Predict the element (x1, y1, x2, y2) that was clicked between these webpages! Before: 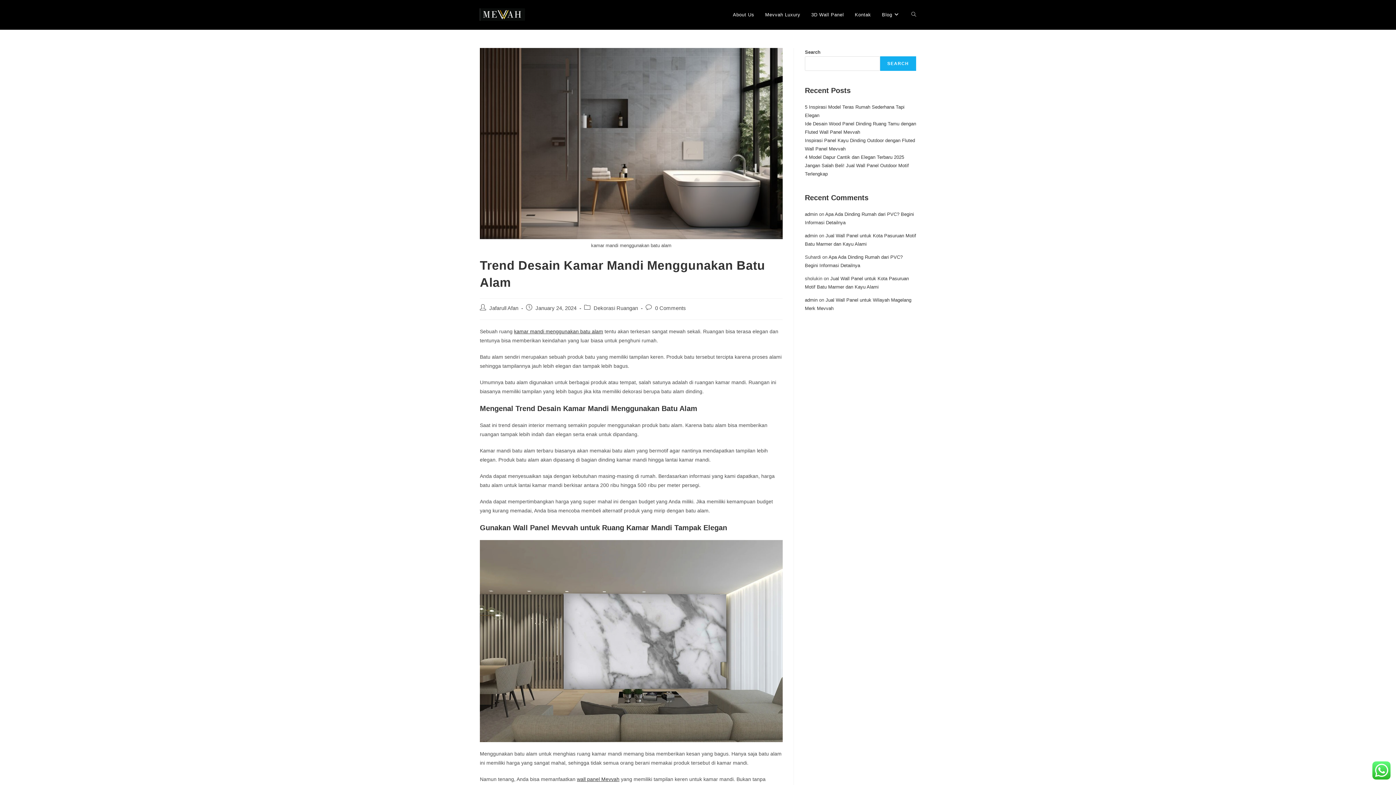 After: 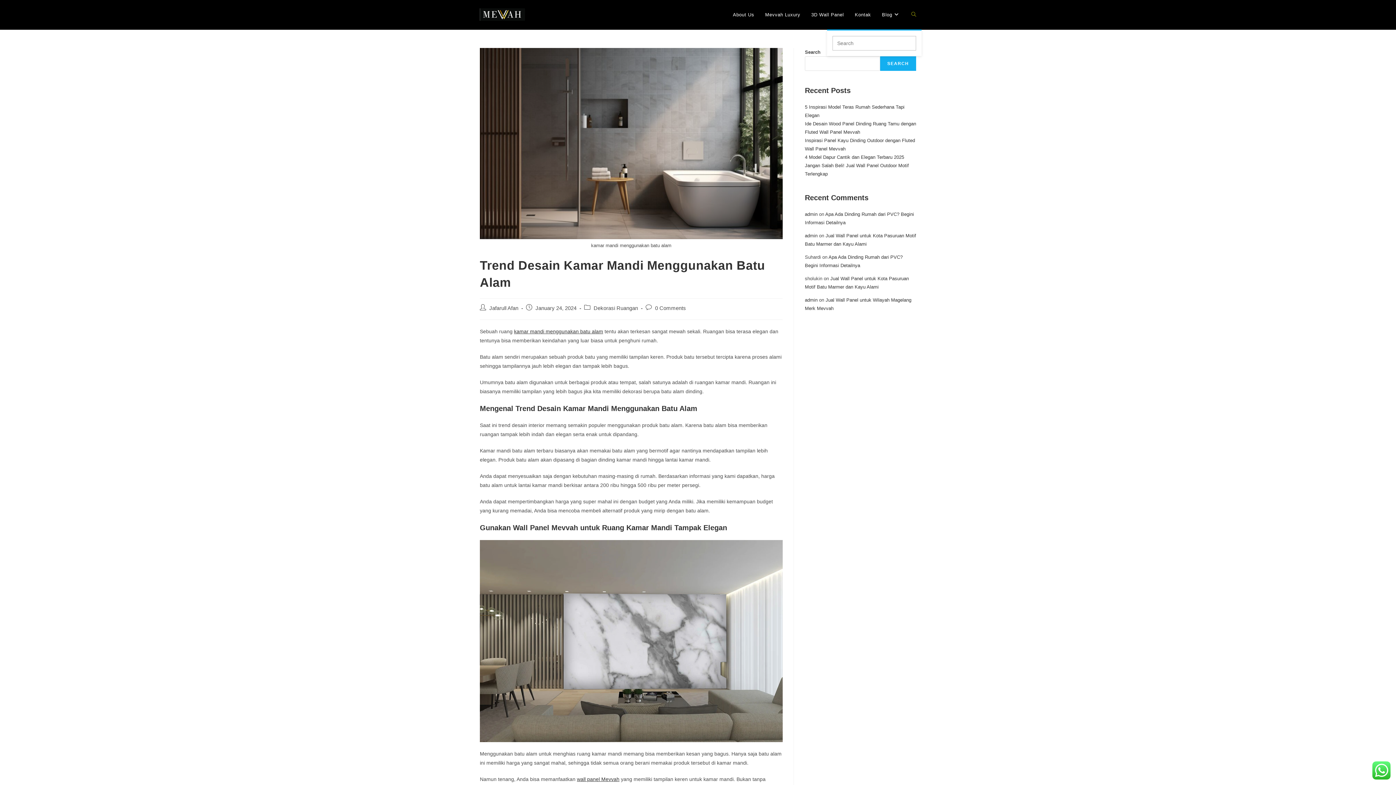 Action: label: Toggle website search bbox: (906, 0, 921, 29)